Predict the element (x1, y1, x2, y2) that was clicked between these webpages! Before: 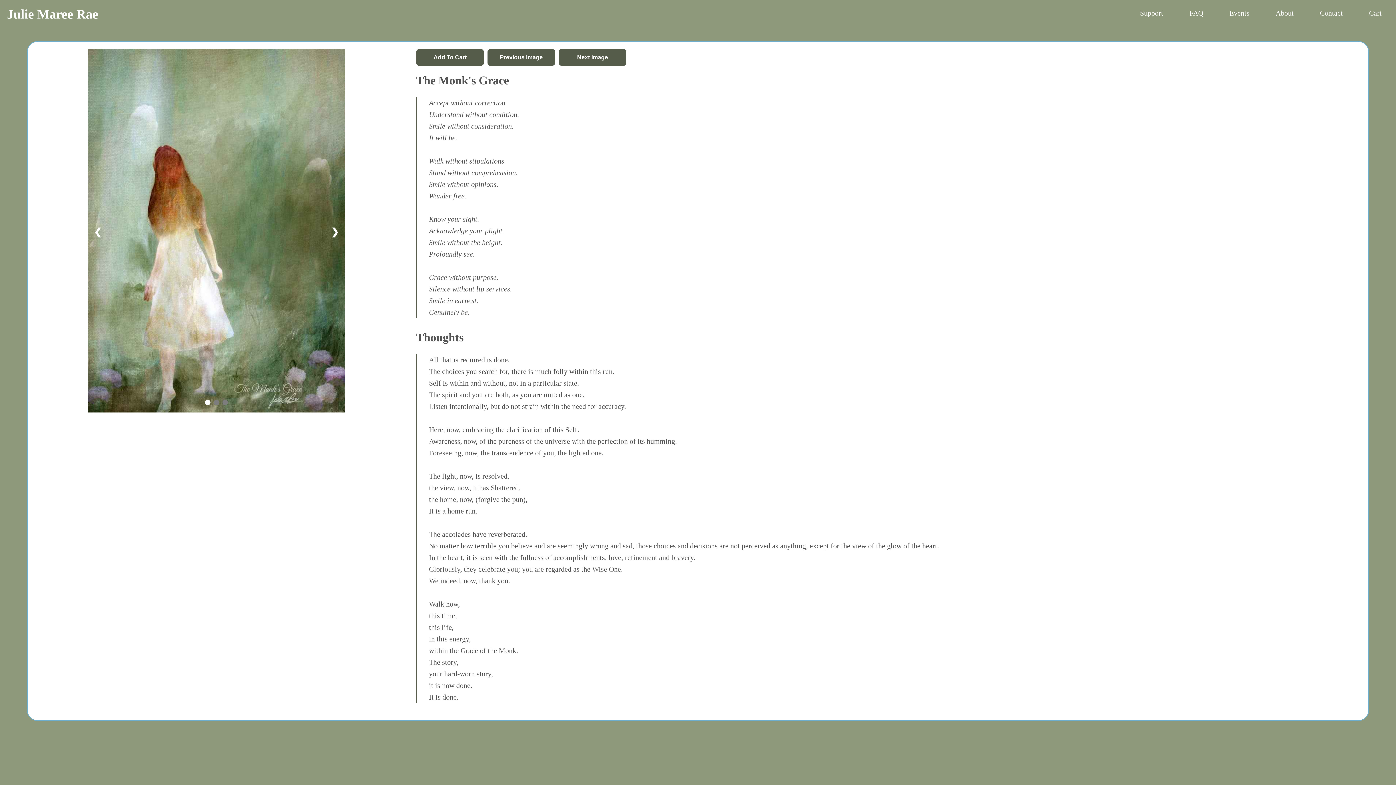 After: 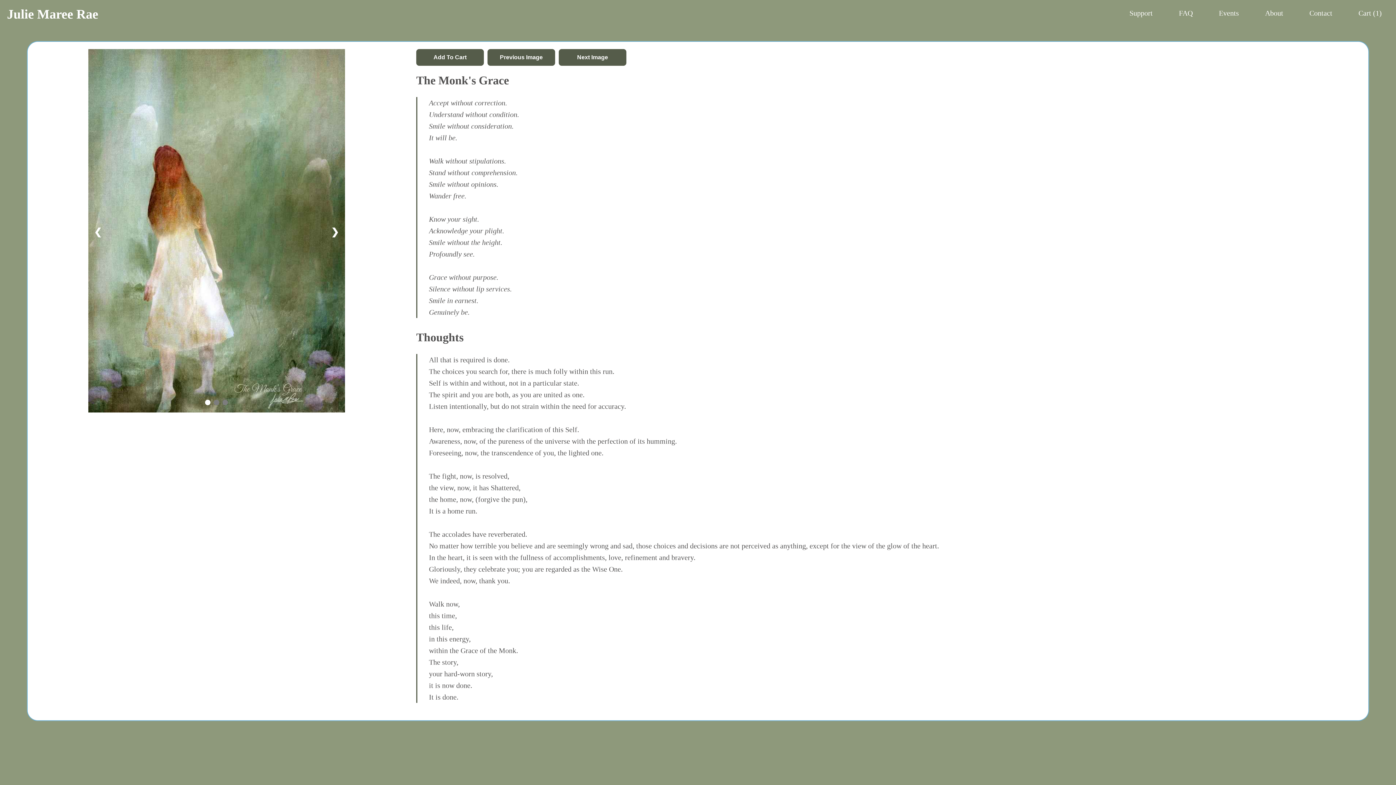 Action: bbox: (417, 50, 482, 64) label: Add To Cart